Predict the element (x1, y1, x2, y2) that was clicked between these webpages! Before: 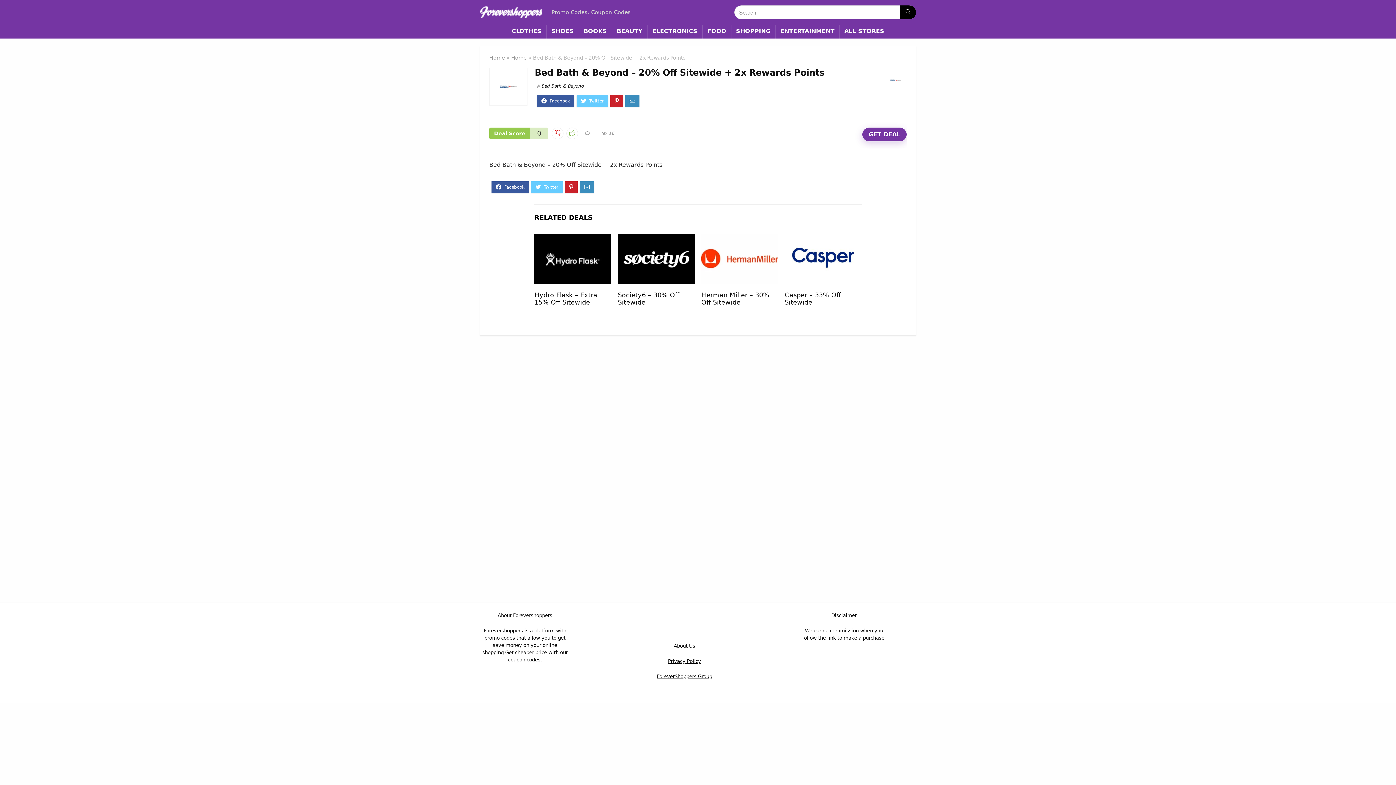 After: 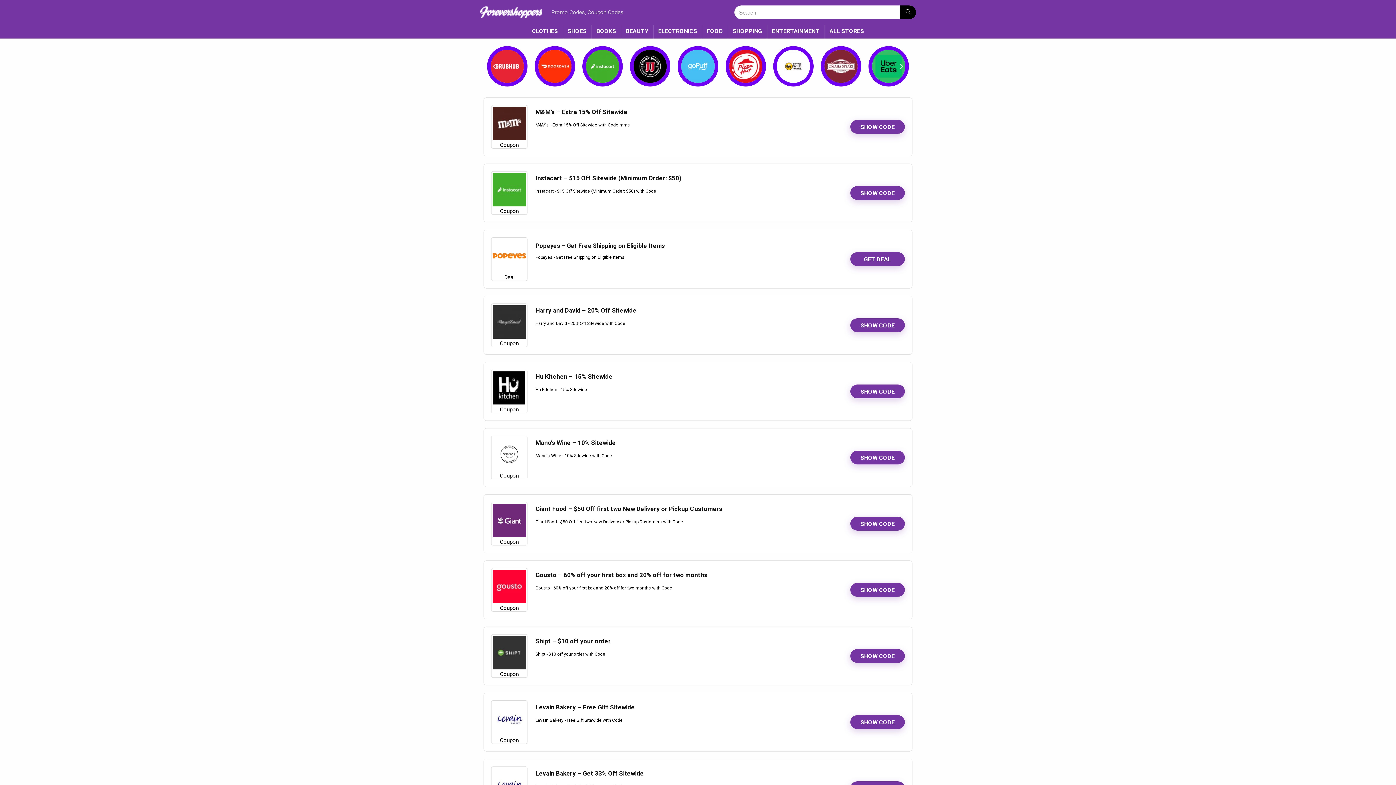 Action: label: FOOD bbox: (702, 24, 731, 38)